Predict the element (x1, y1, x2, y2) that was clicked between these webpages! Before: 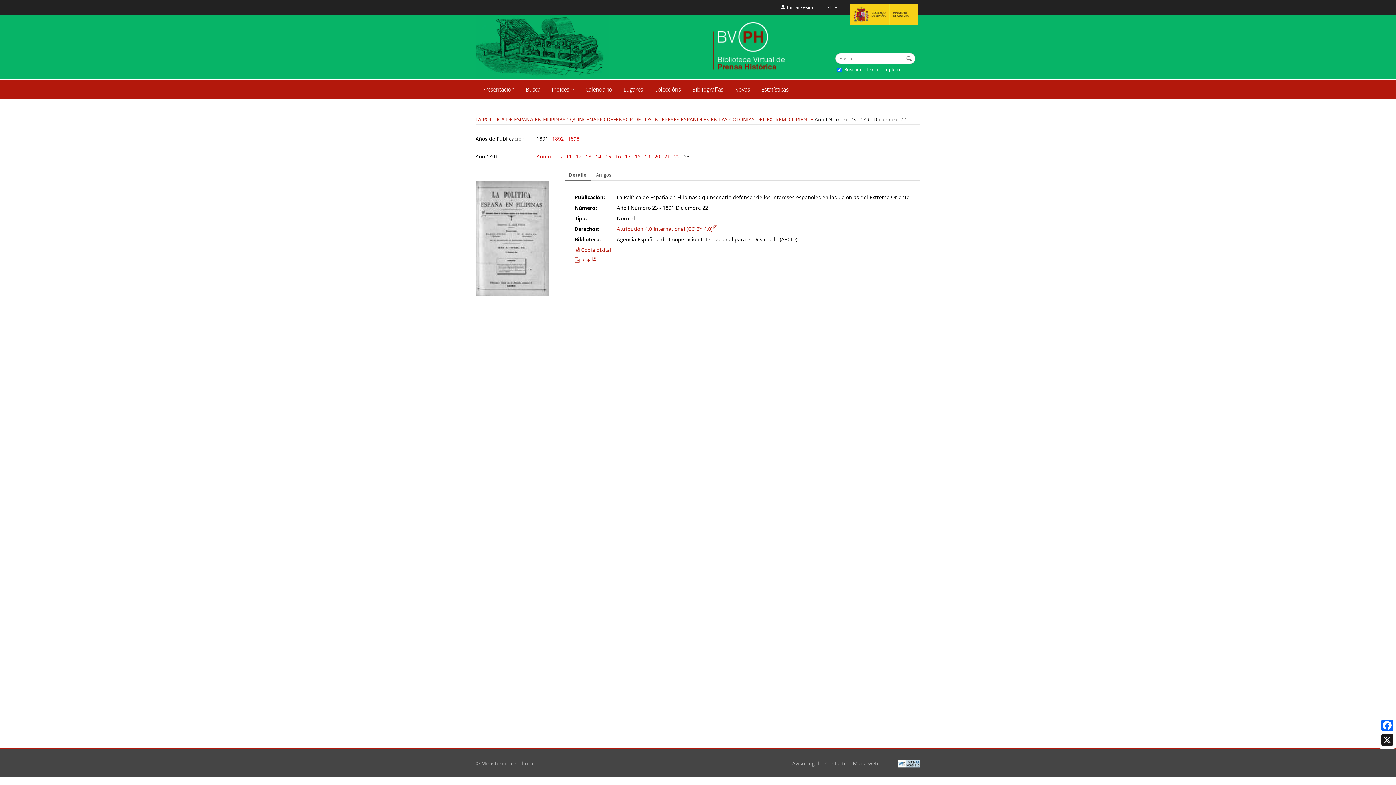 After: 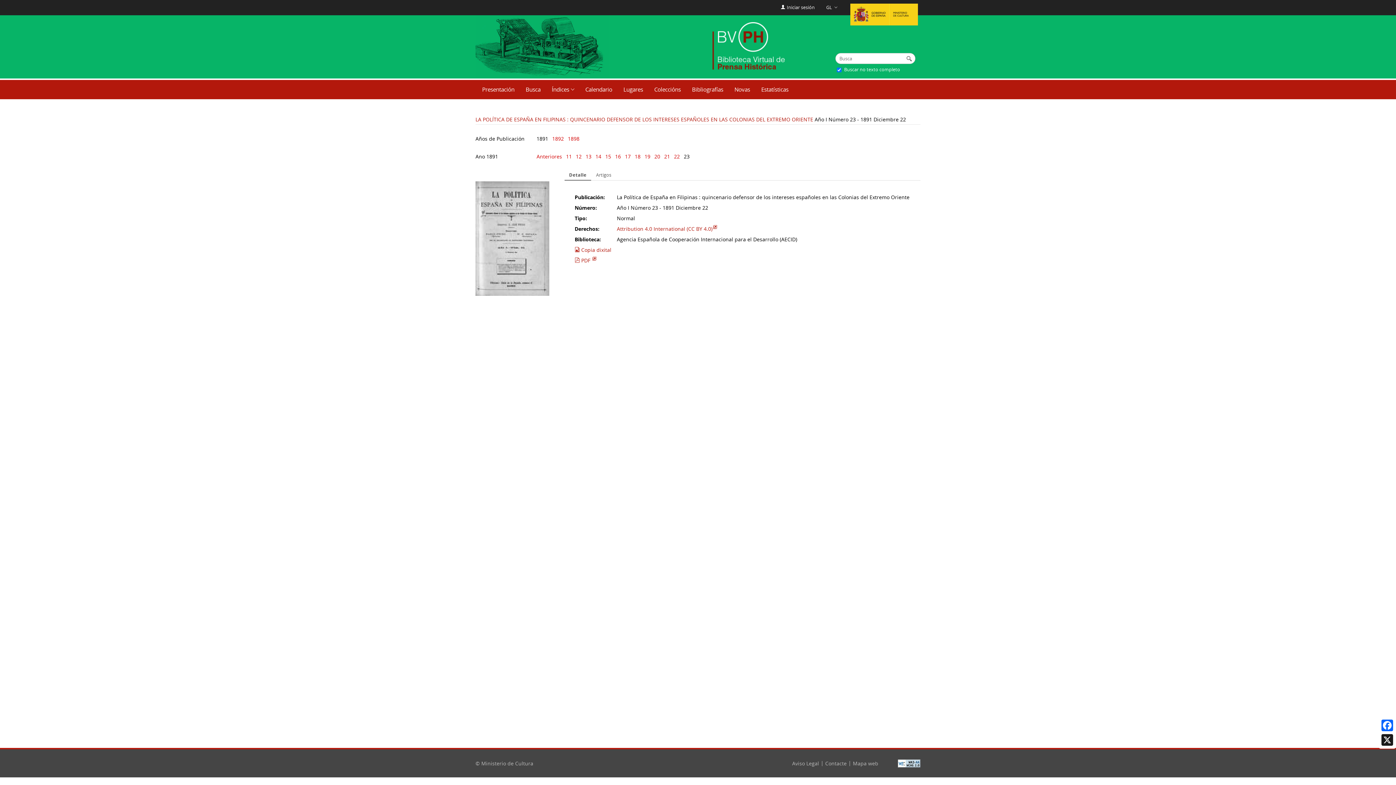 Action: label: Detalle bbox: (564, 170, 591, 180)